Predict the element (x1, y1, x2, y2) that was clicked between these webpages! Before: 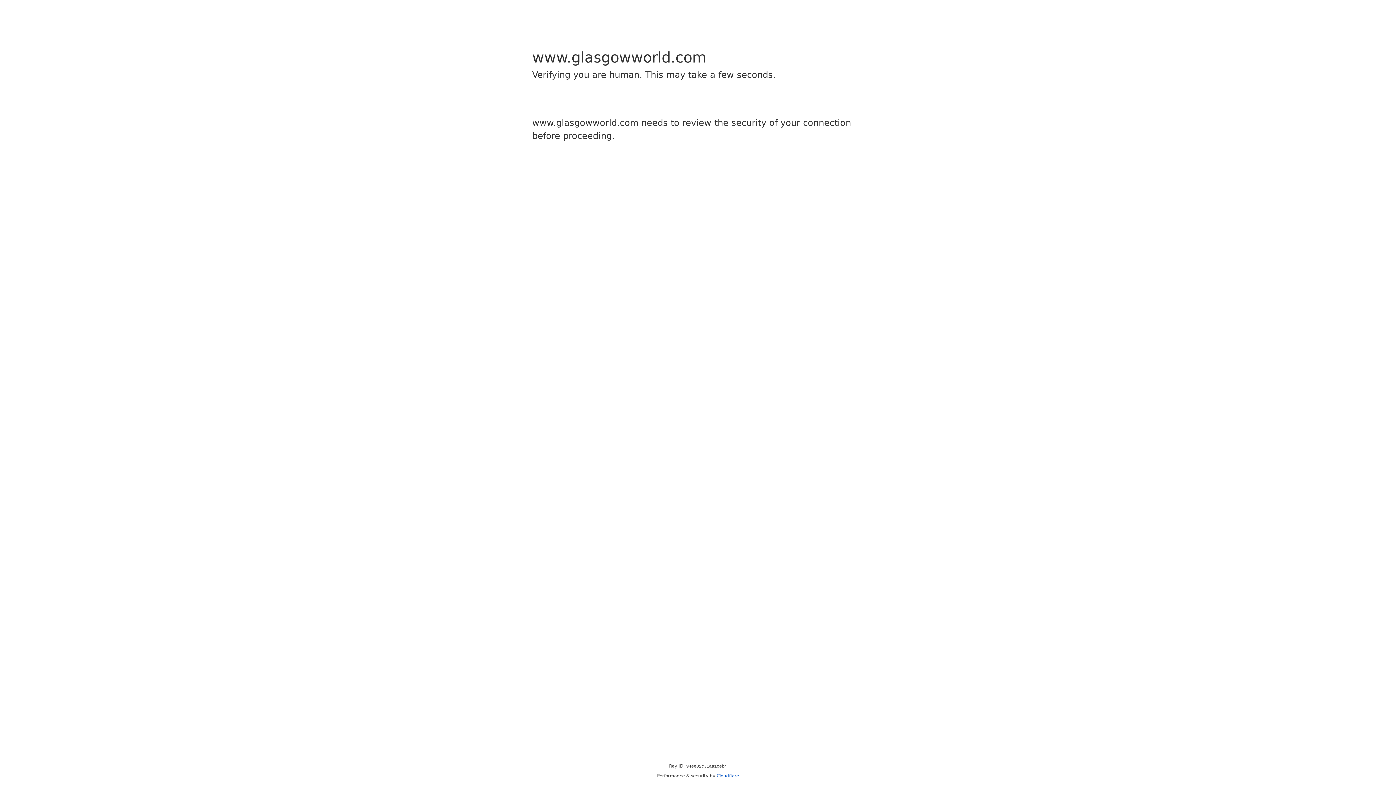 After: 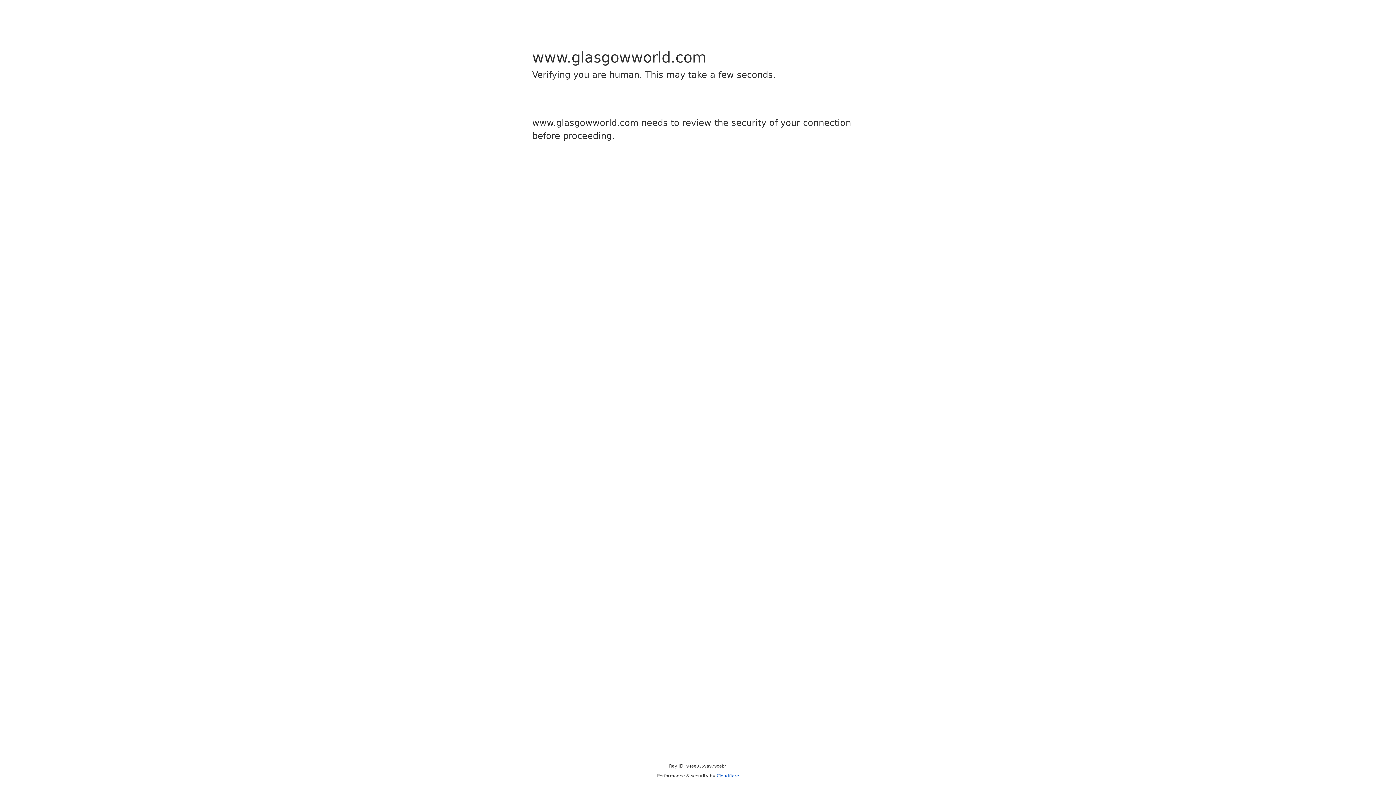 Action: label: Cloudflare bbox: (716, 773, 739, 778)